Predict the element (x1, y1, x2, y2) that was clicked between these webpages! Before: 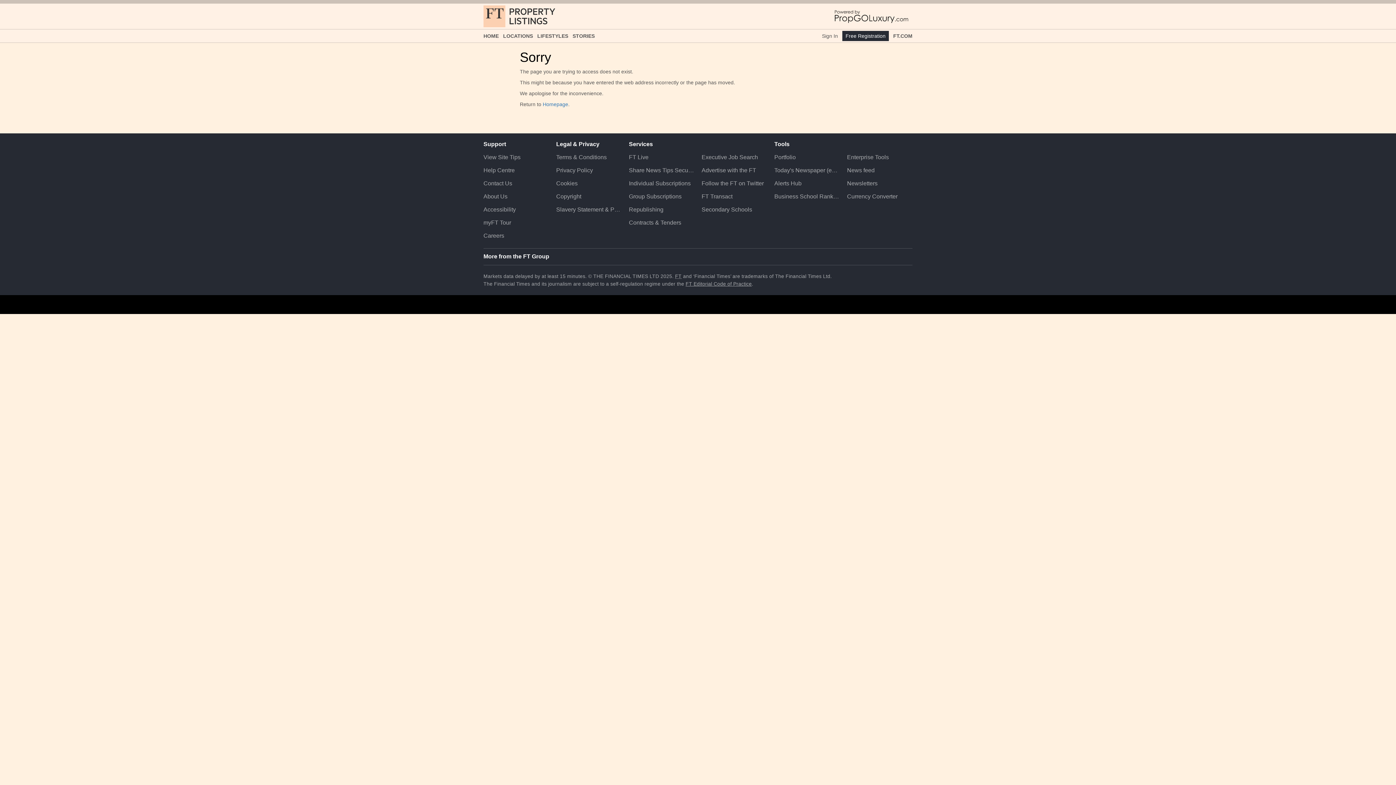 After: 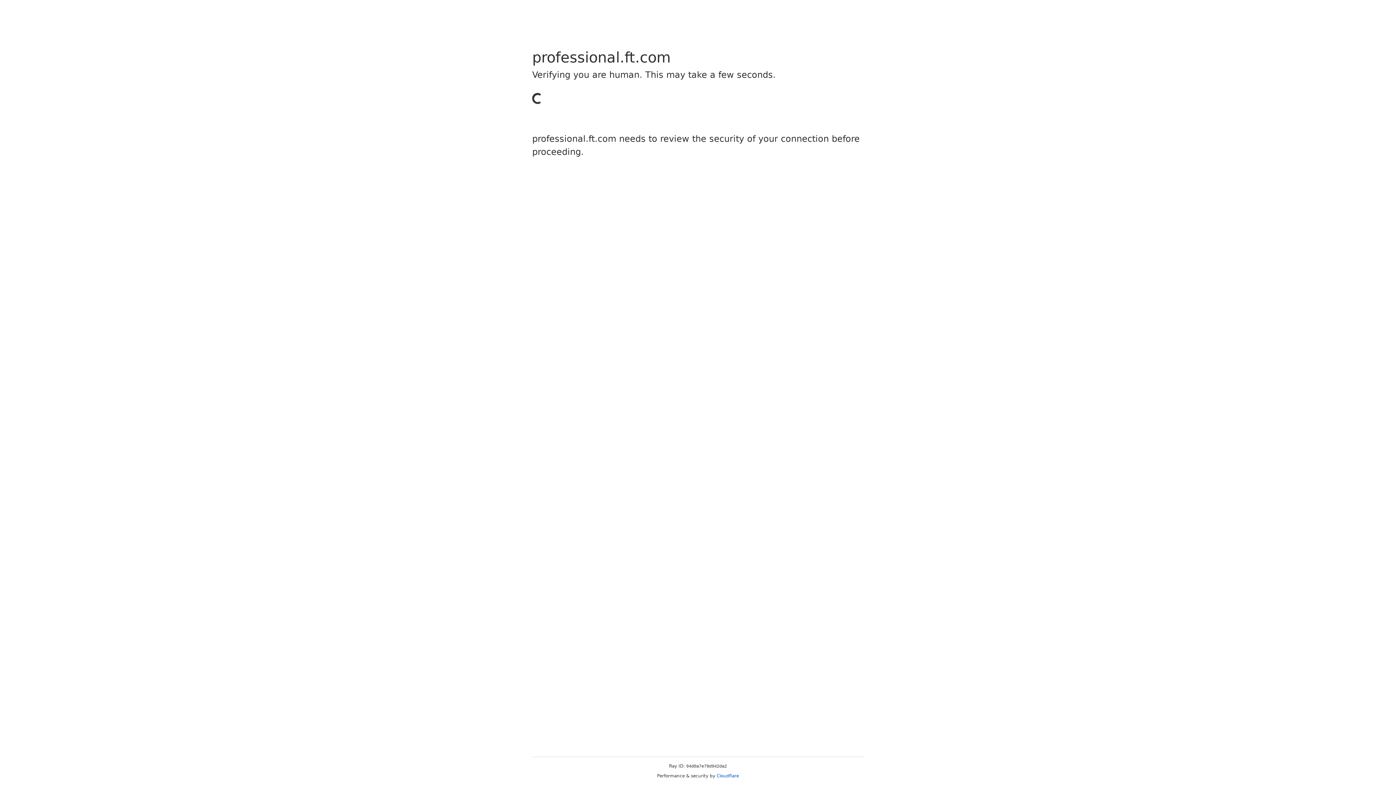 Action: label: Secondary Schools bbox: (701, 203, 767, 216)